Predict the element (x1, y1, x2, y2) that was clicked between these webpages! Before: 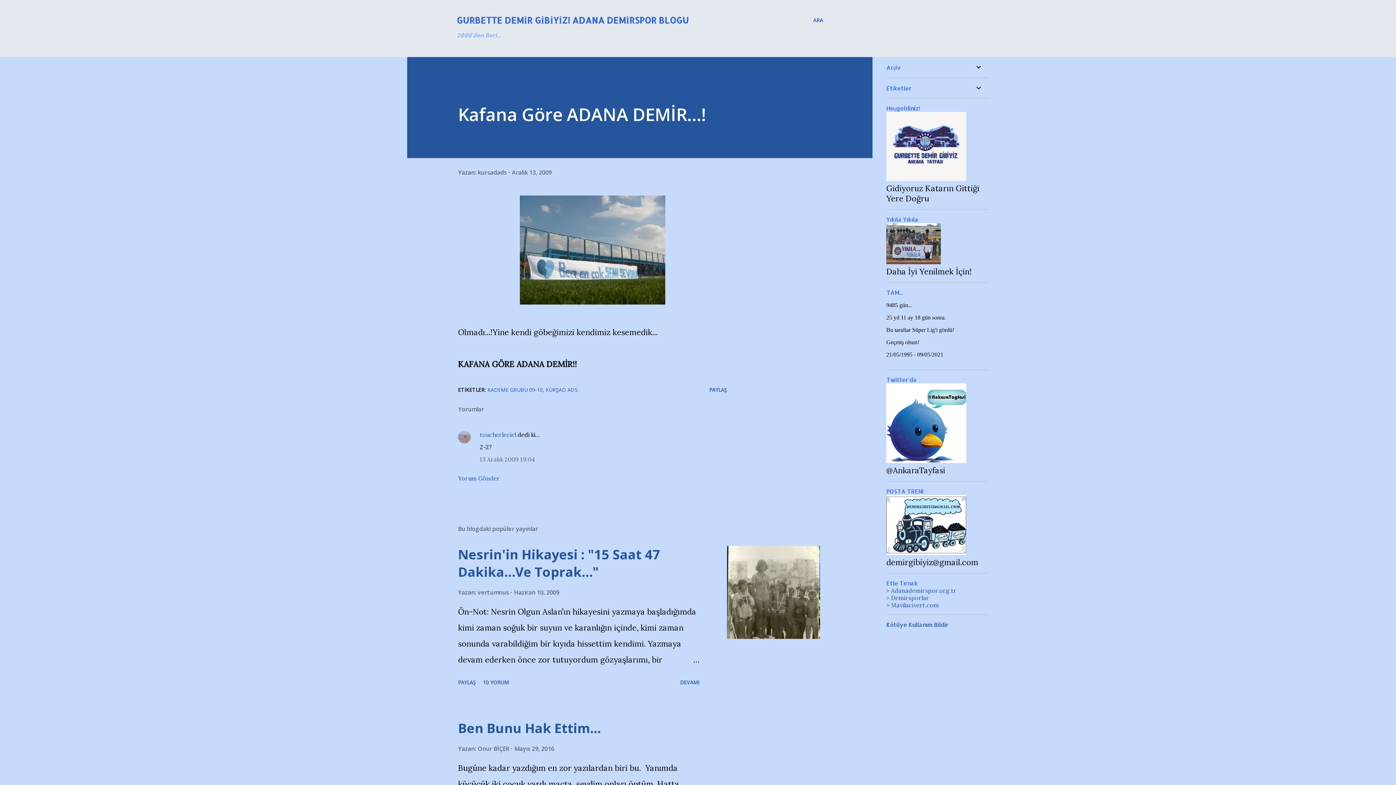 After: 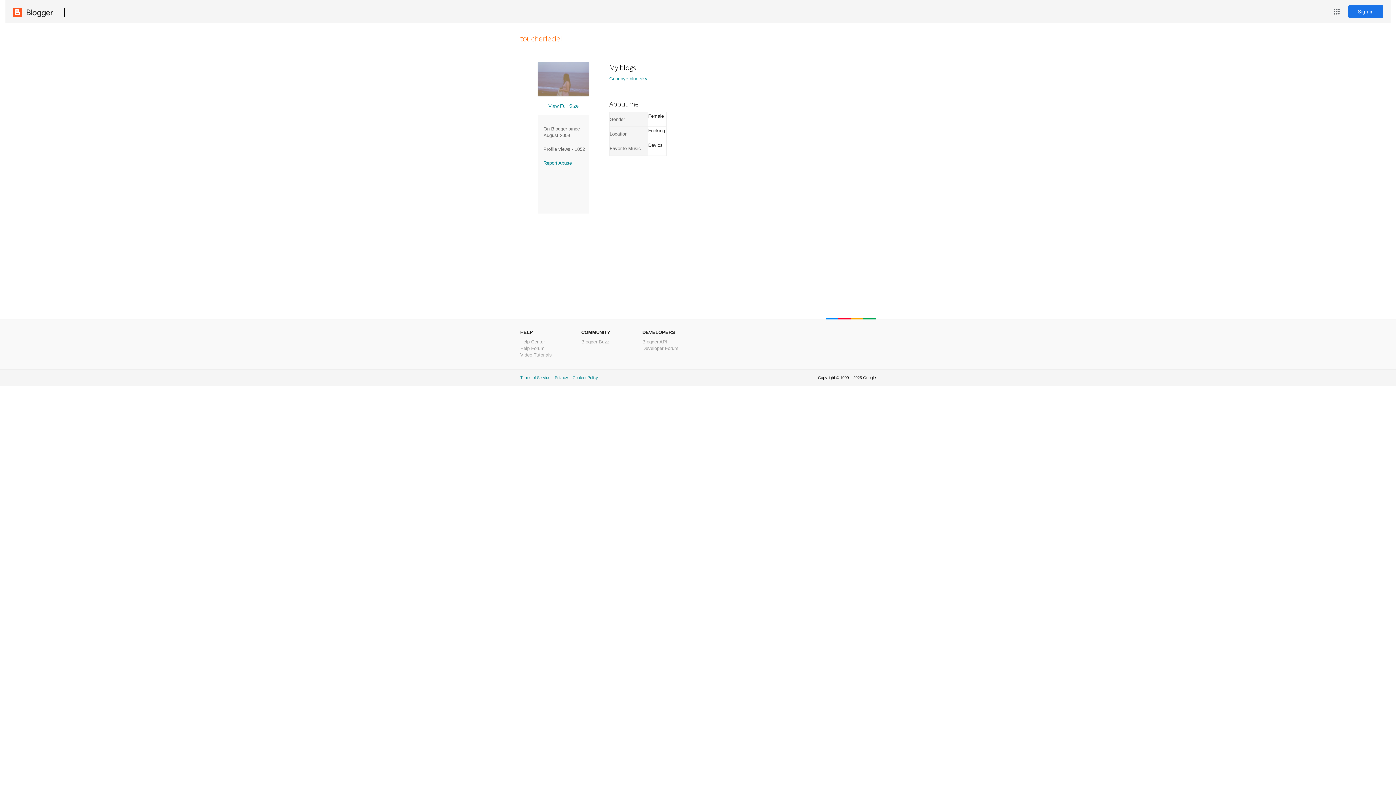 Action: label: toucherleciel bbox: (480, 431, 516, 438)